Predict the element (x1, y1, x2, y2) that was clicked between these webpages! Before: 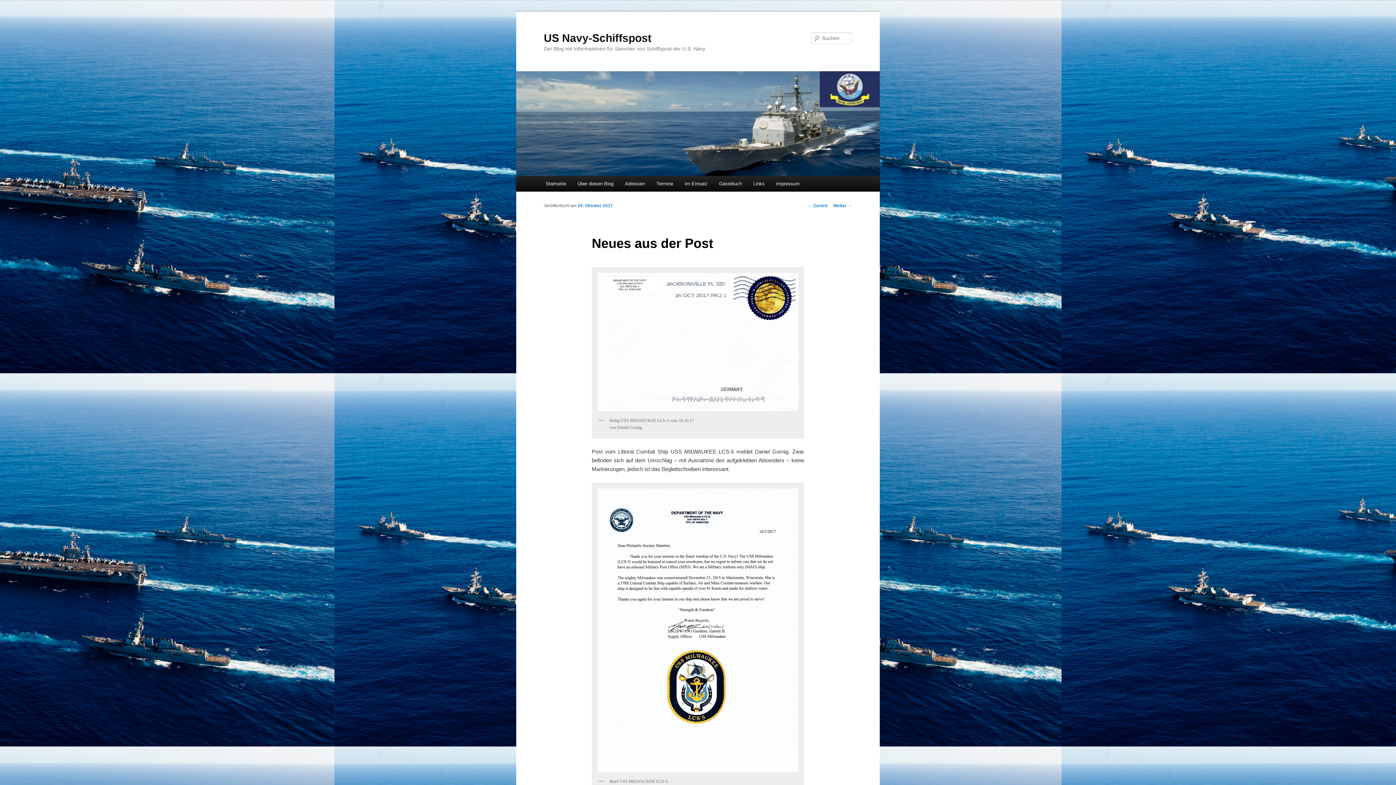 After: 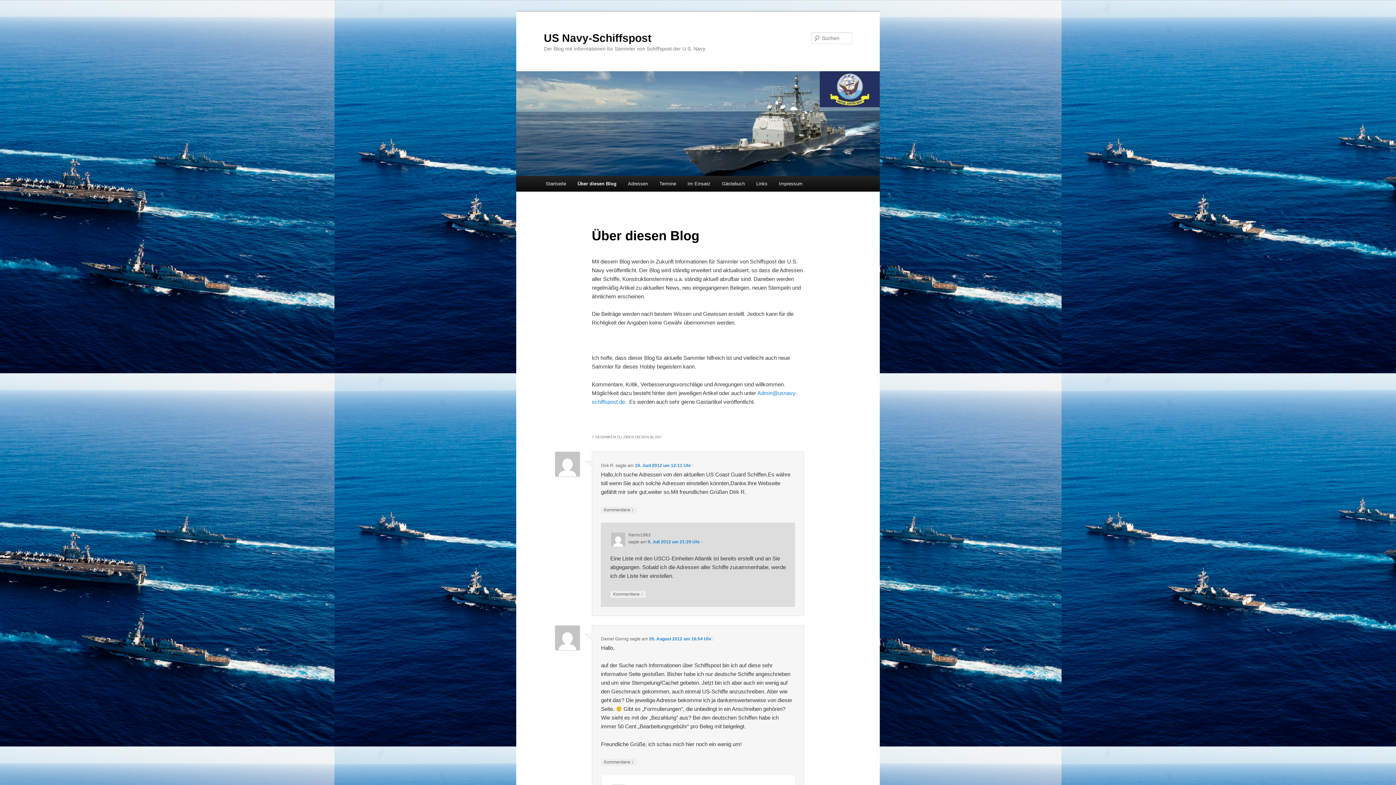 Action: label: Über diesen Blog bbox: (571, 176, 619, 191)